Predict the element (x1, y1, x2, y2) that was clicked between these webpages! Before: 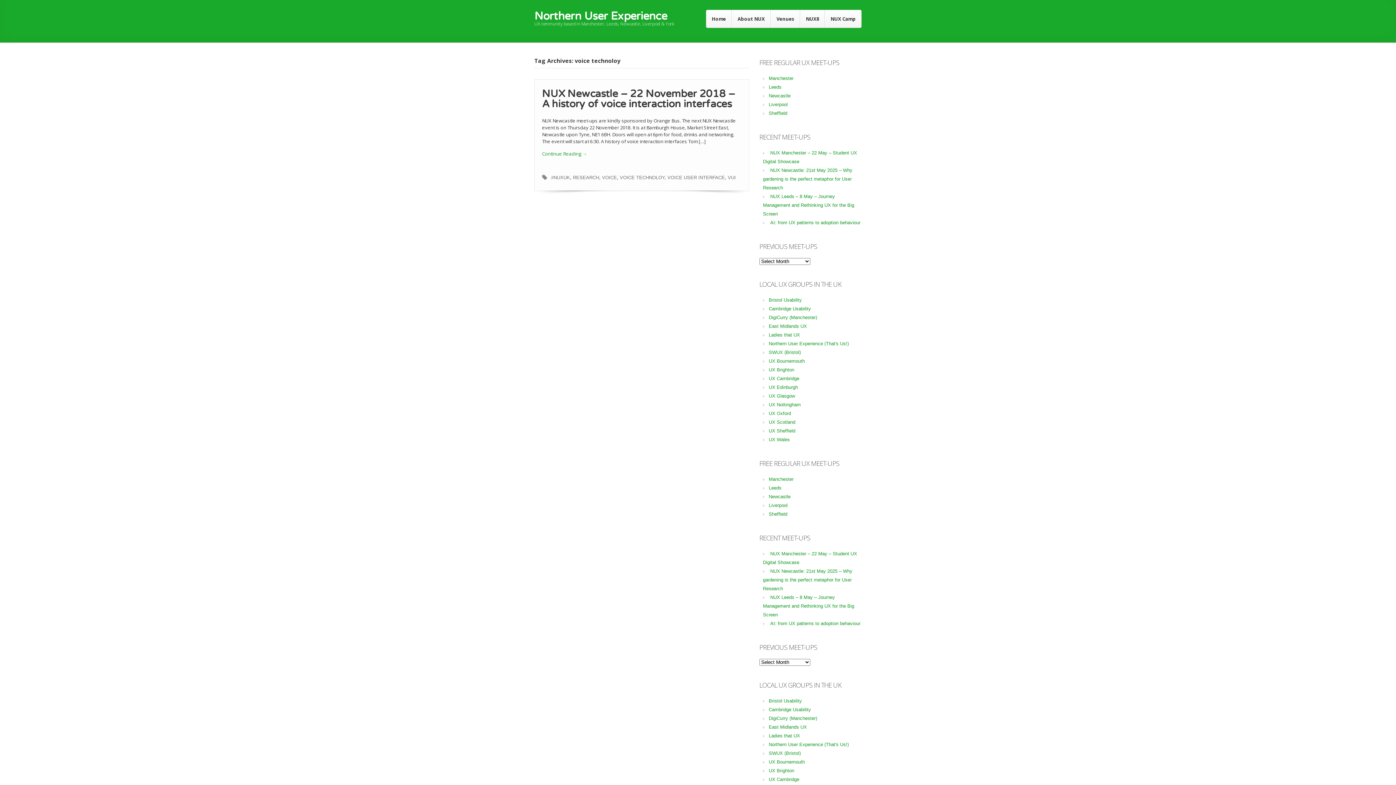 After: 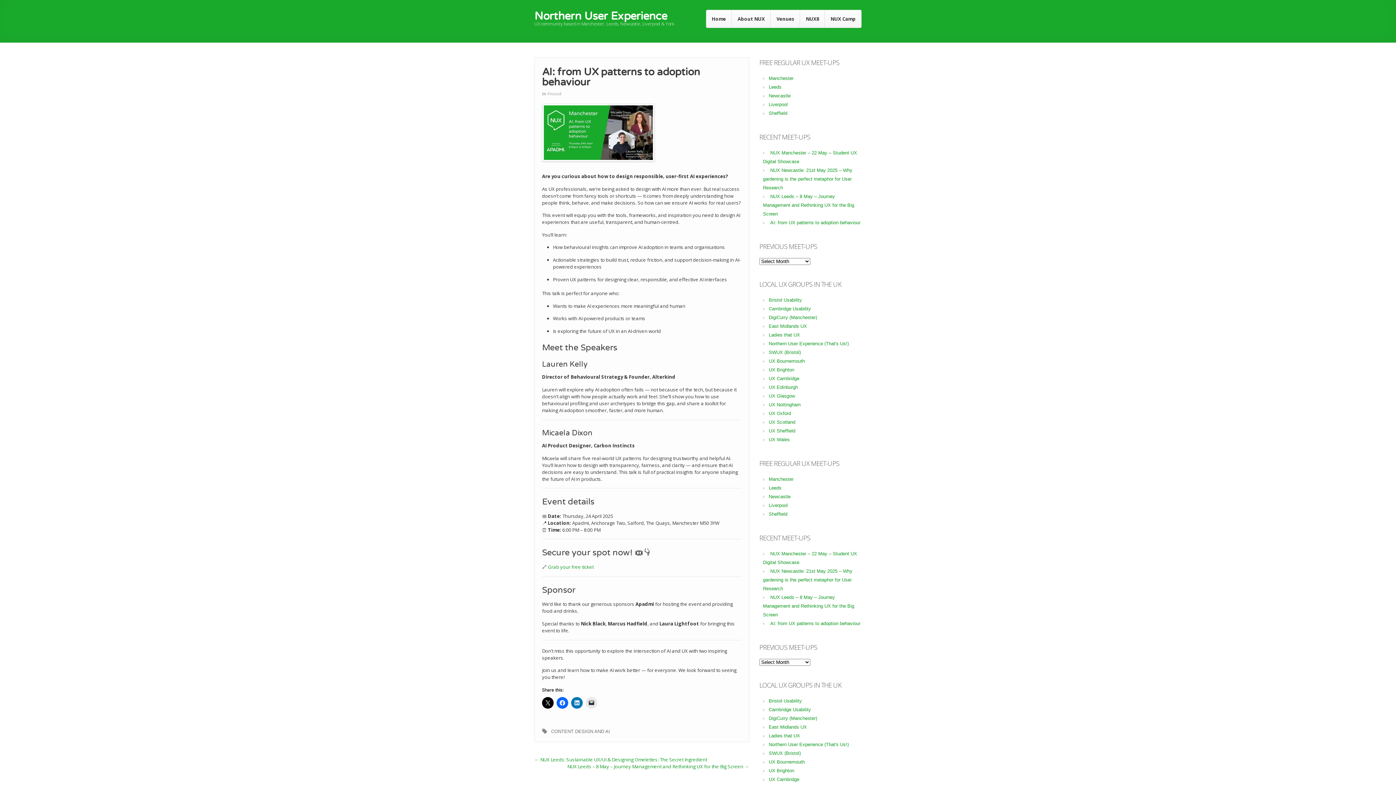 Action: label: AI: from UX patterns to adoption behaviour bbox: (768, 220, 860, 225)